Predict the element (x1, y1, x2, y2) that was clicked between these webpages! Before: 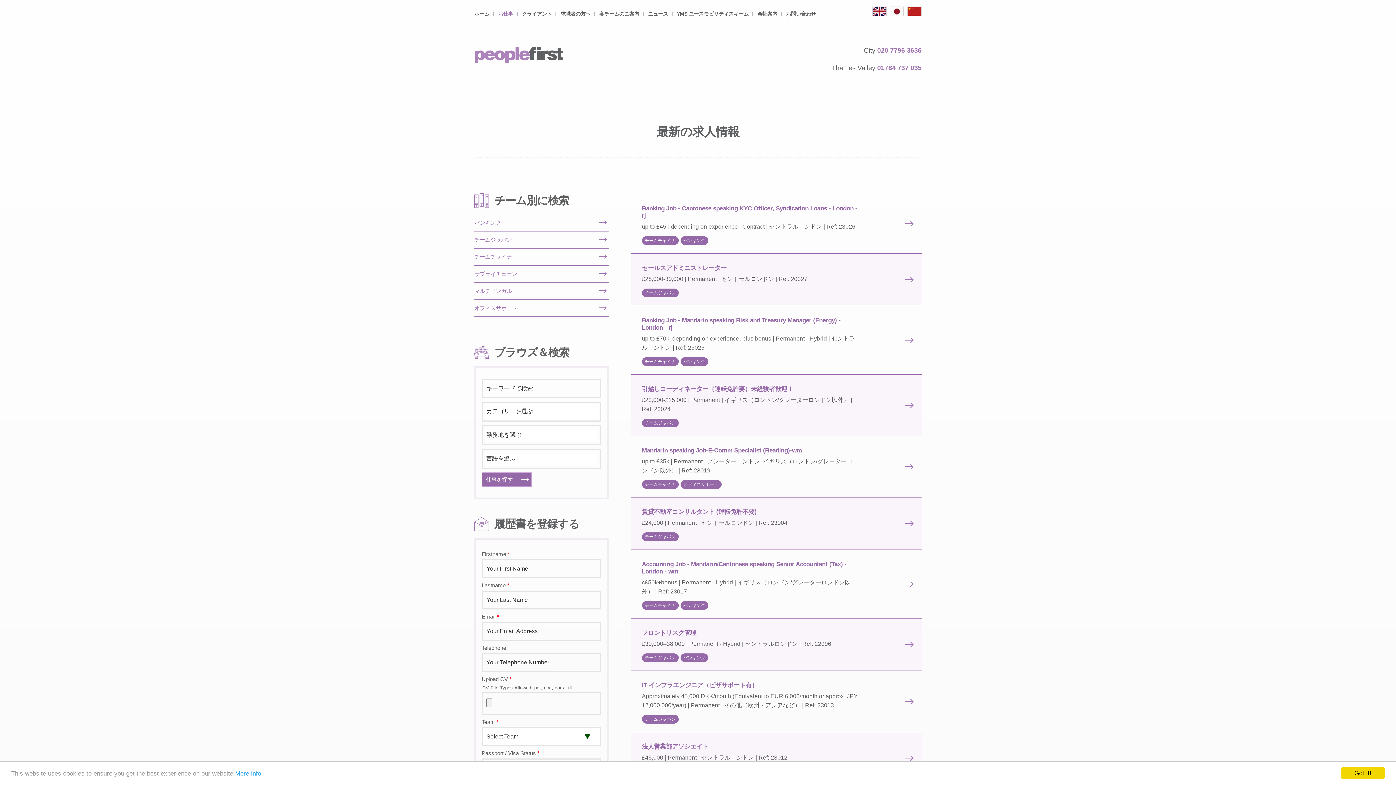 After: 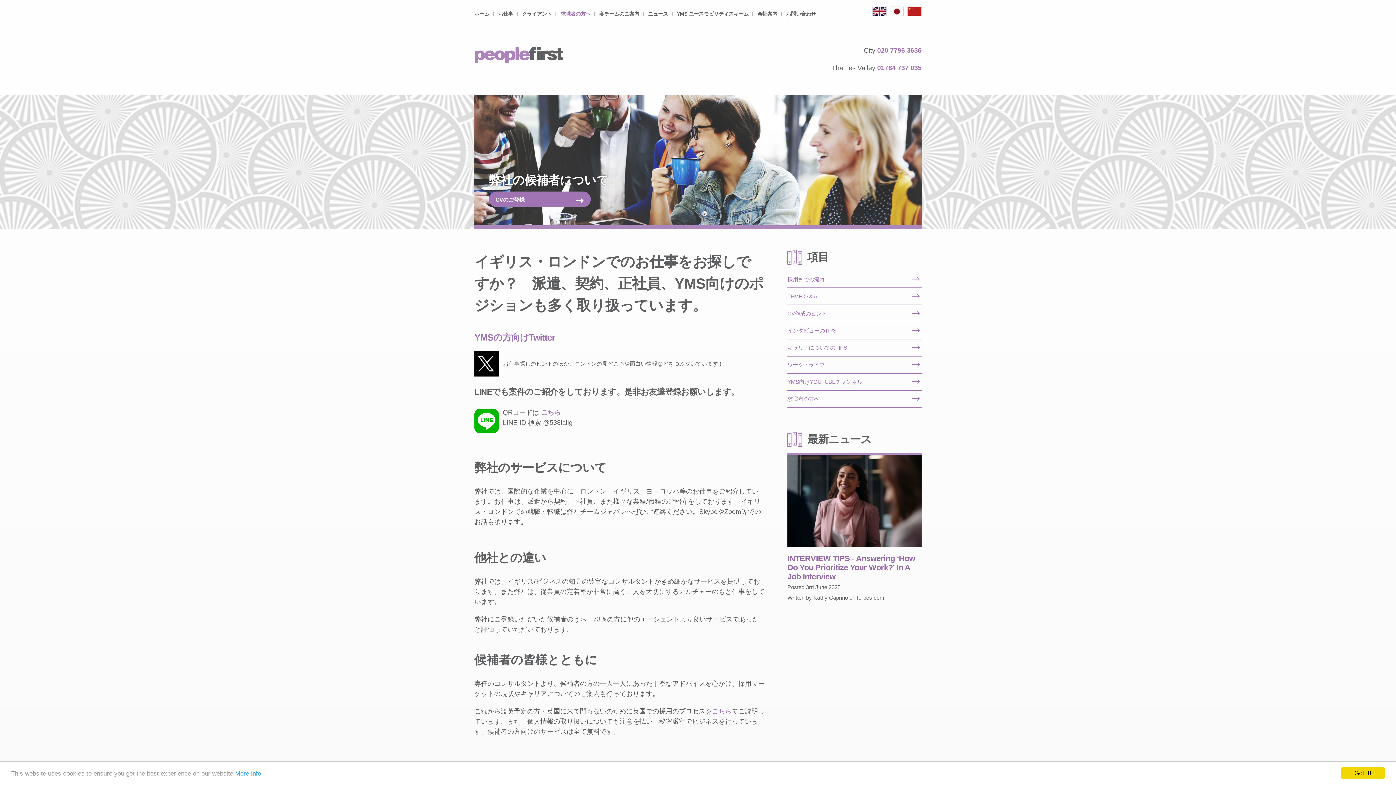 Action: bbox: (560, 10, 590, 16) label: 求職者の方へ